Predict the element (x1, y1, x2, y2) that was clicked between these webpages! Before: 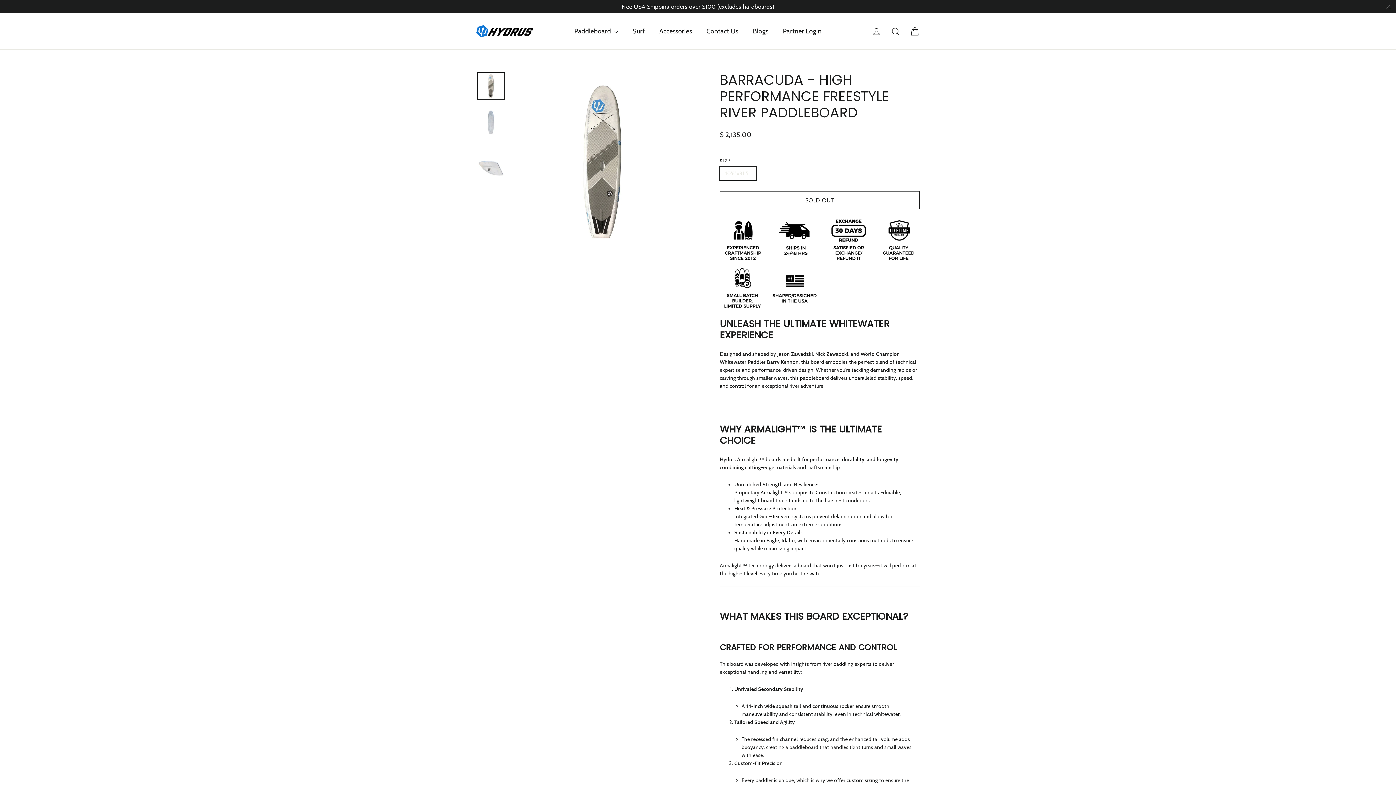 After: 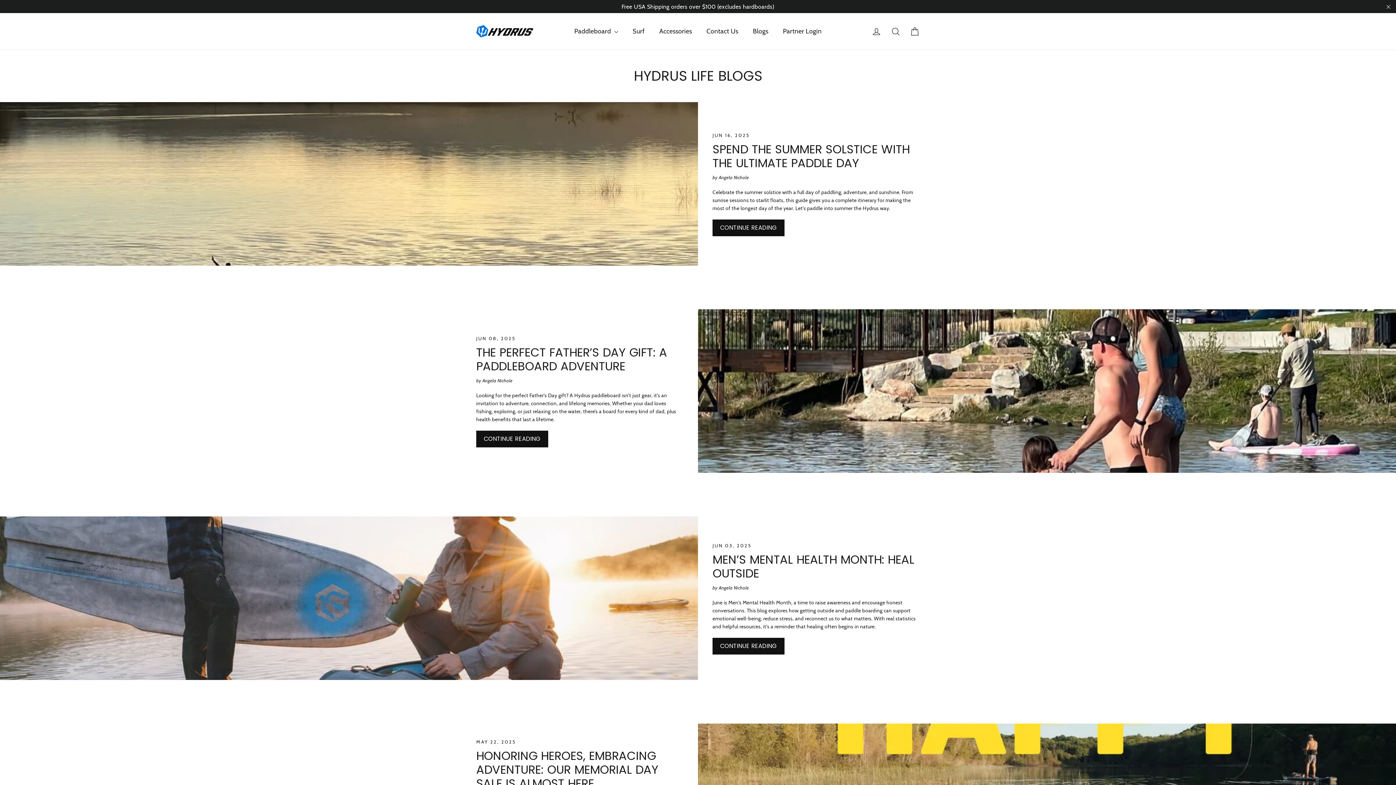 Action: bbox: (745, 21, 775, 39) label: Blogs